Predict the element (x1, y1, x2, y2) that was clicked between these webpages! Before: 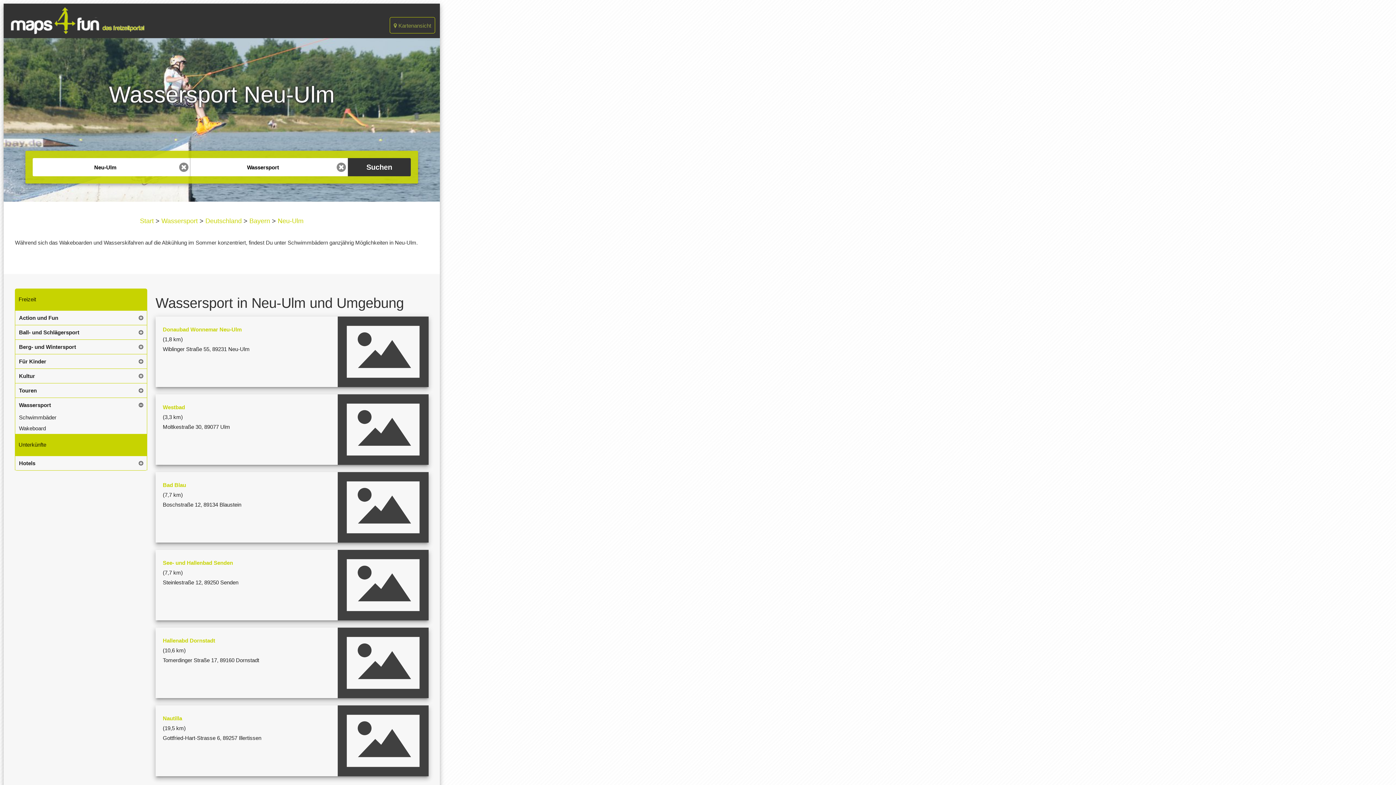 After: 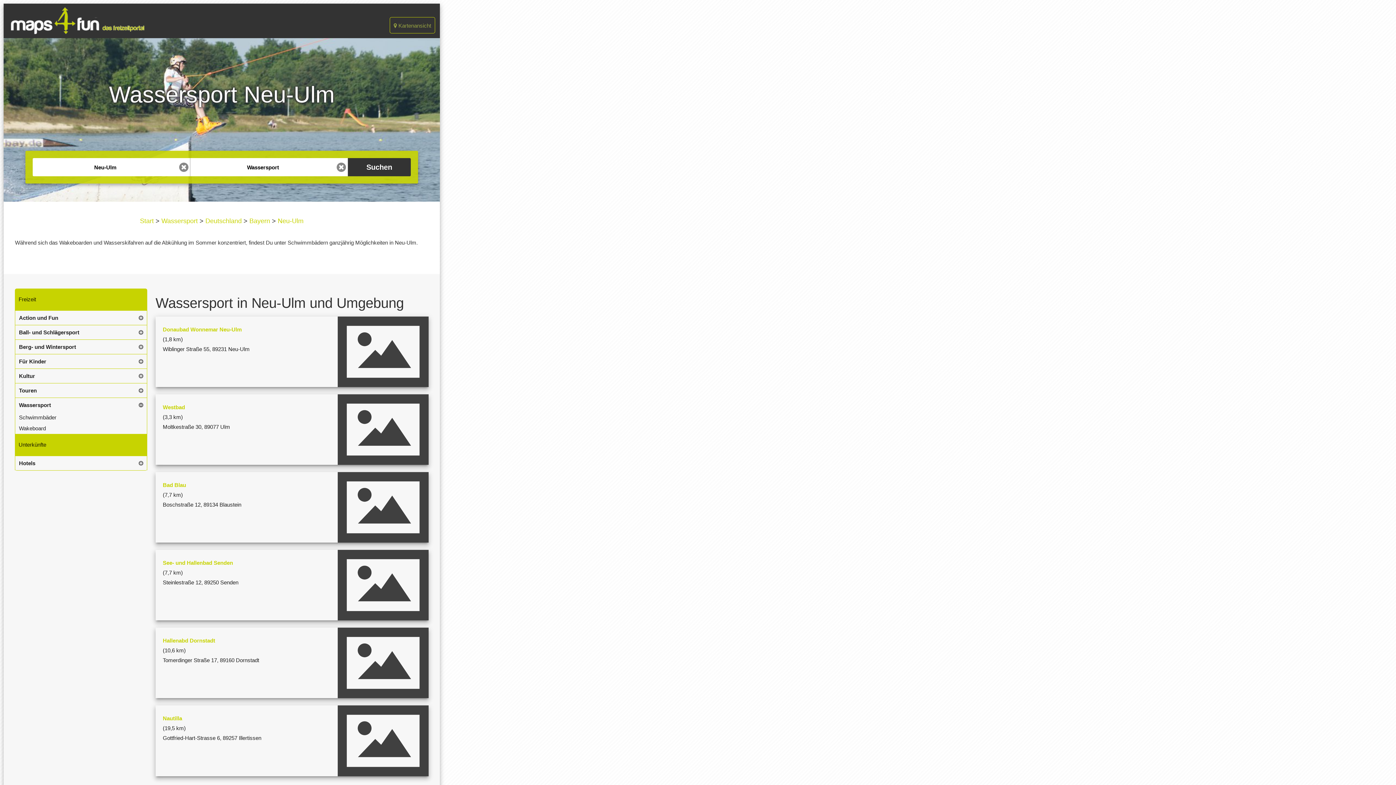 Action: bbox: (155, 628, 428, 698) label: Hallenabd Dornstadt

(10,6 km)

Tomerdinger Straße 17, 89160 Dornstadt